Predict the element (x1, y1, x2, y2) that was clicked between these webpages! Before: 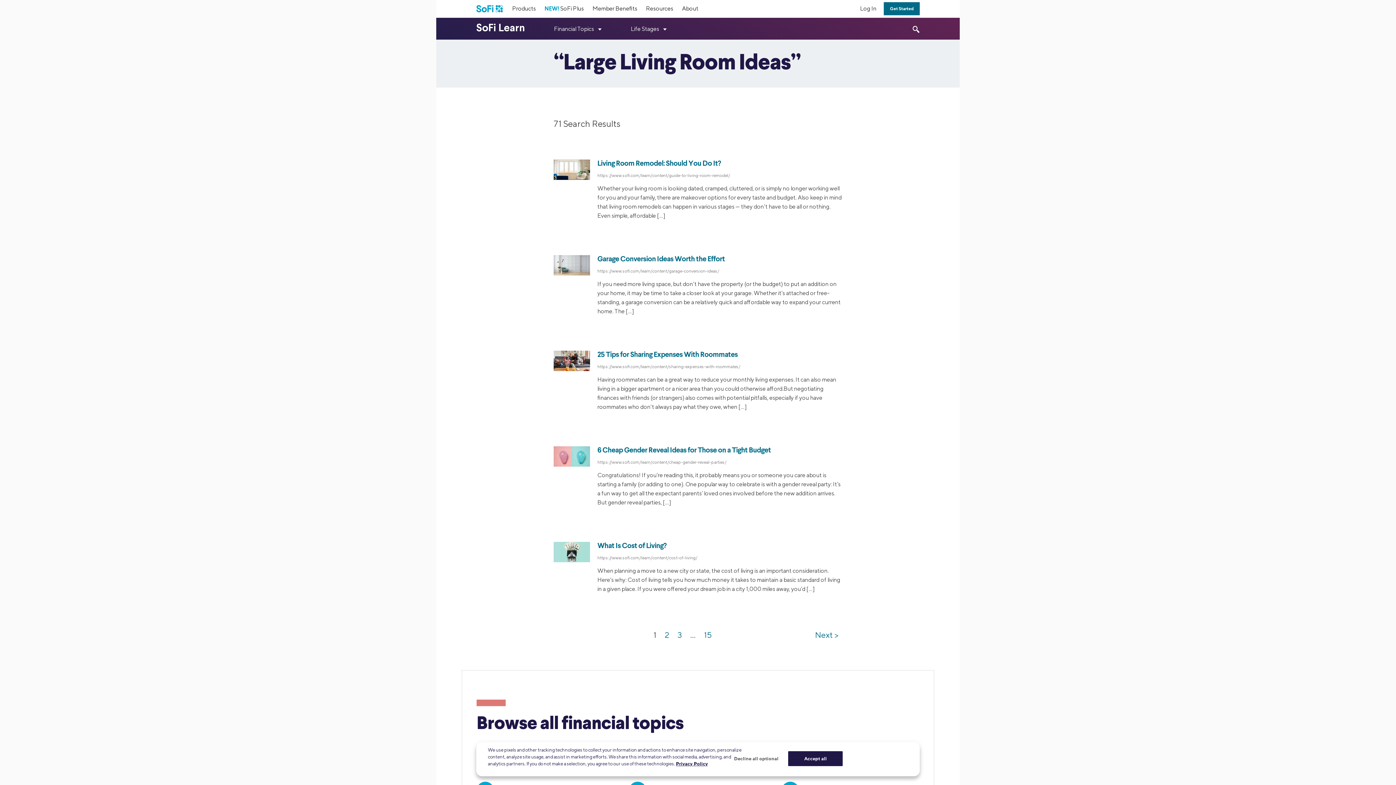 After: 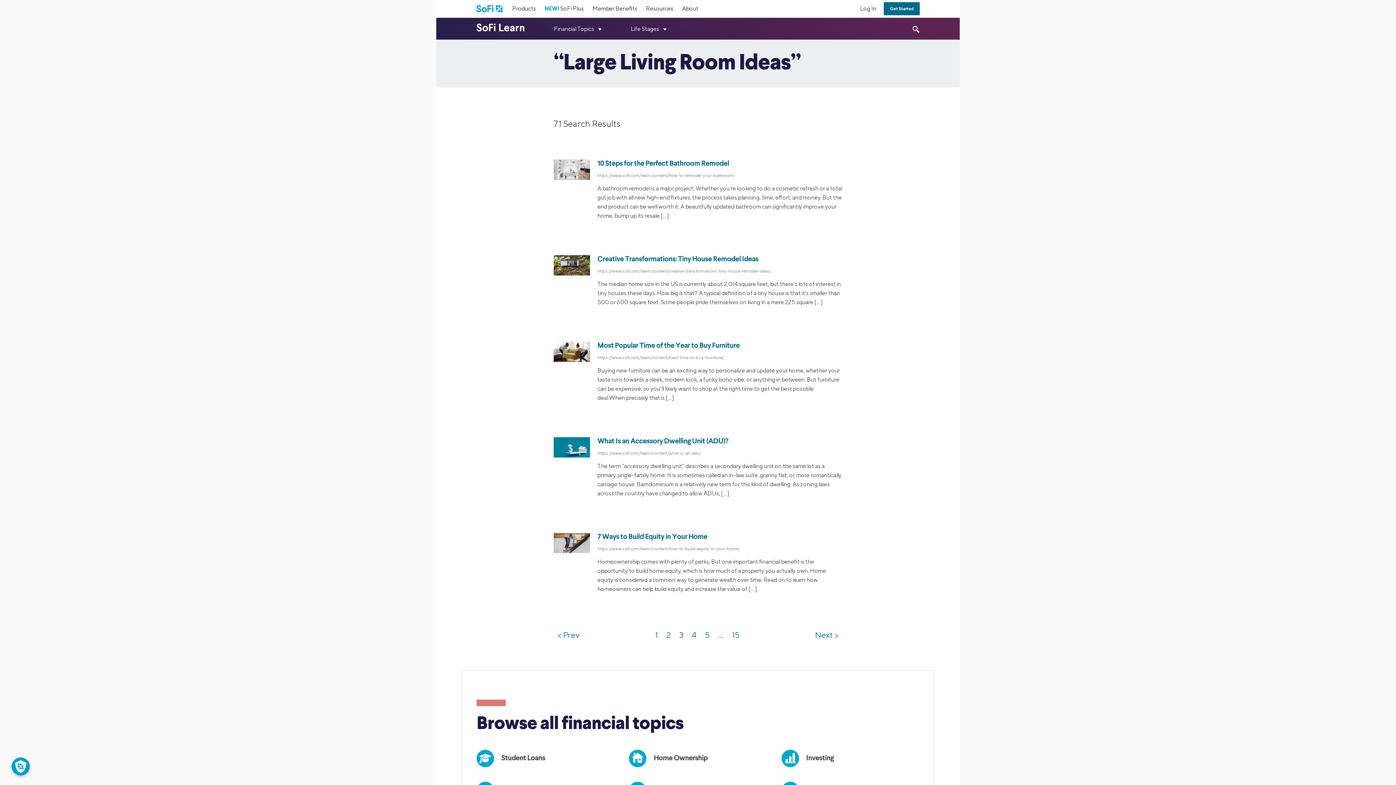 Action: label: 3 bbox: (677, 630, 681, 640)